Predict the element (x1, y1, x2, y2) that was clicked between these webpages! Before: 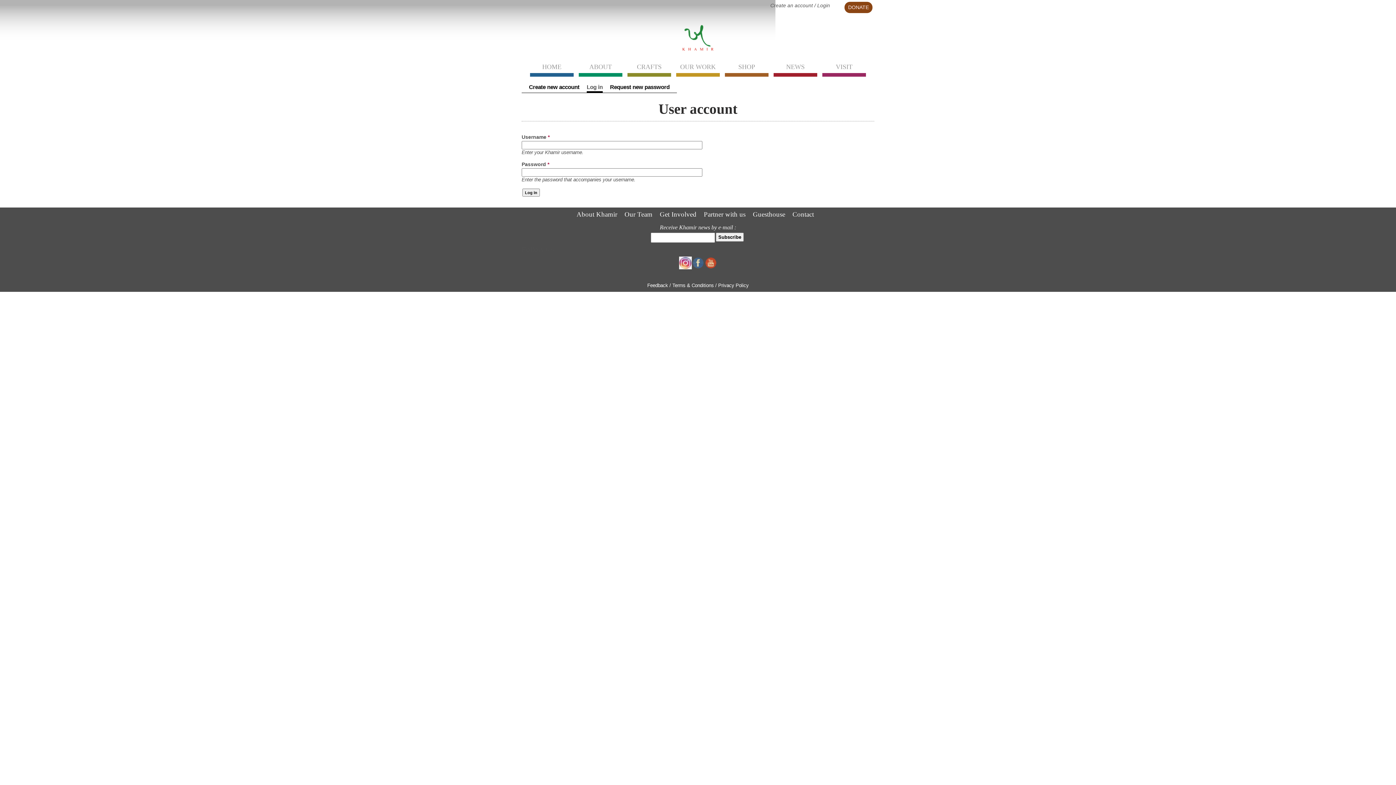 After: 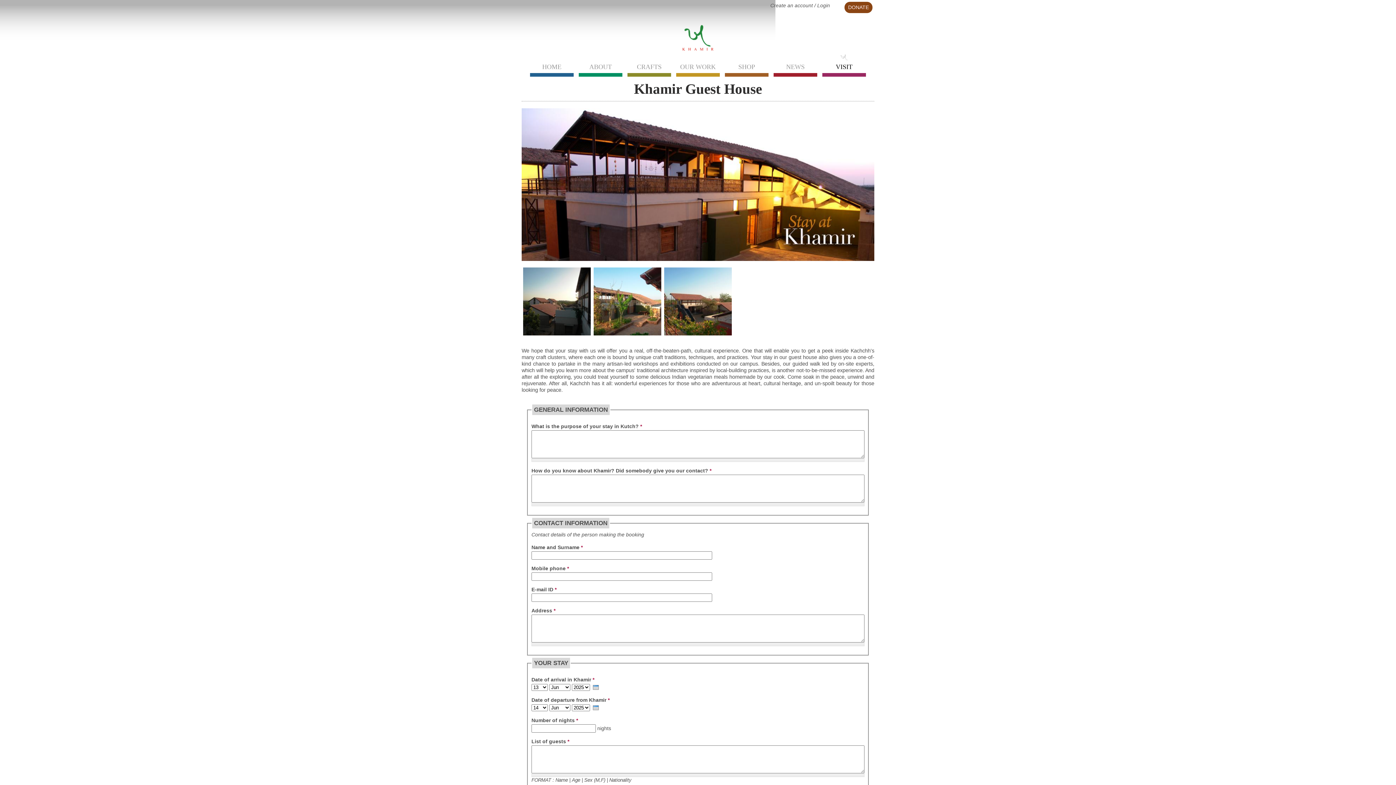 Action: bbox: (753, 210, 785, 218) label: Guesthouse